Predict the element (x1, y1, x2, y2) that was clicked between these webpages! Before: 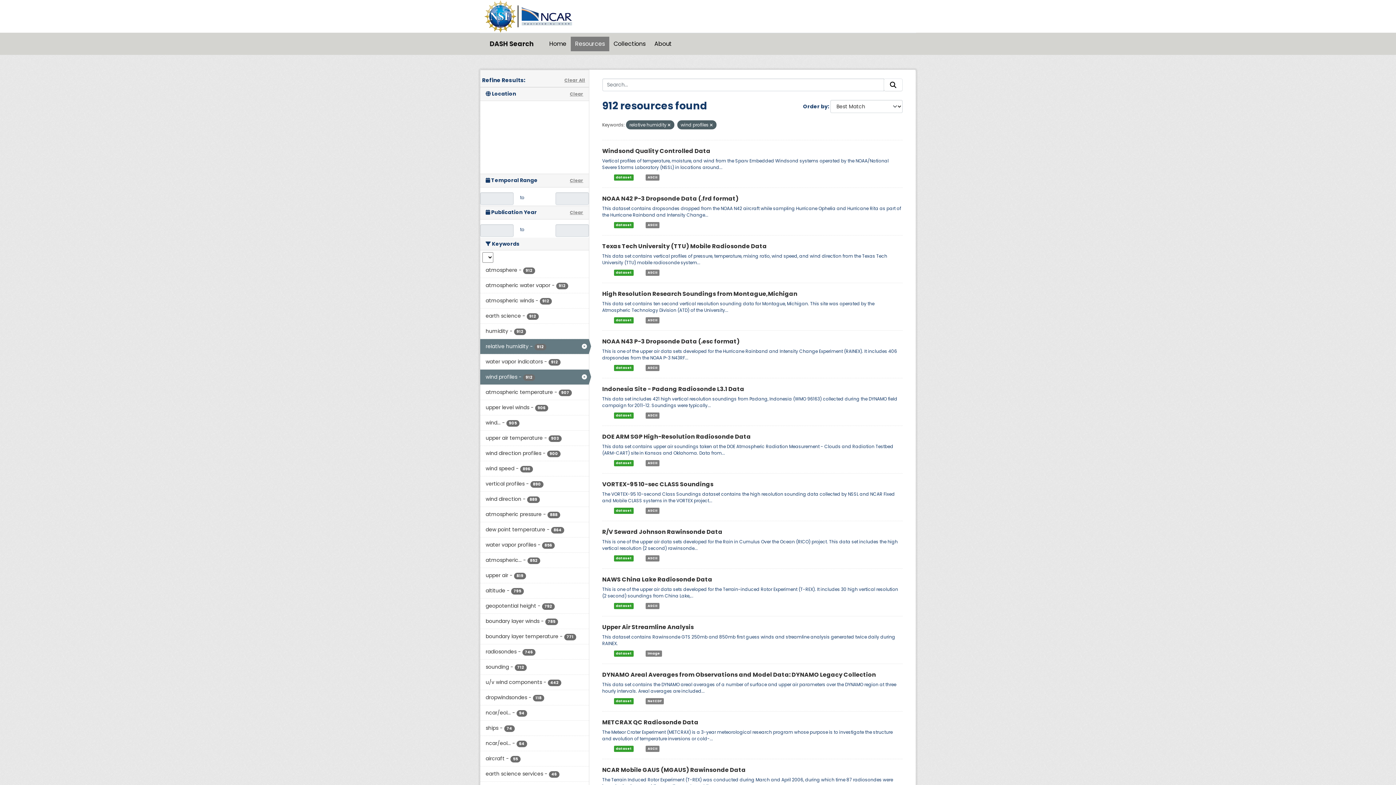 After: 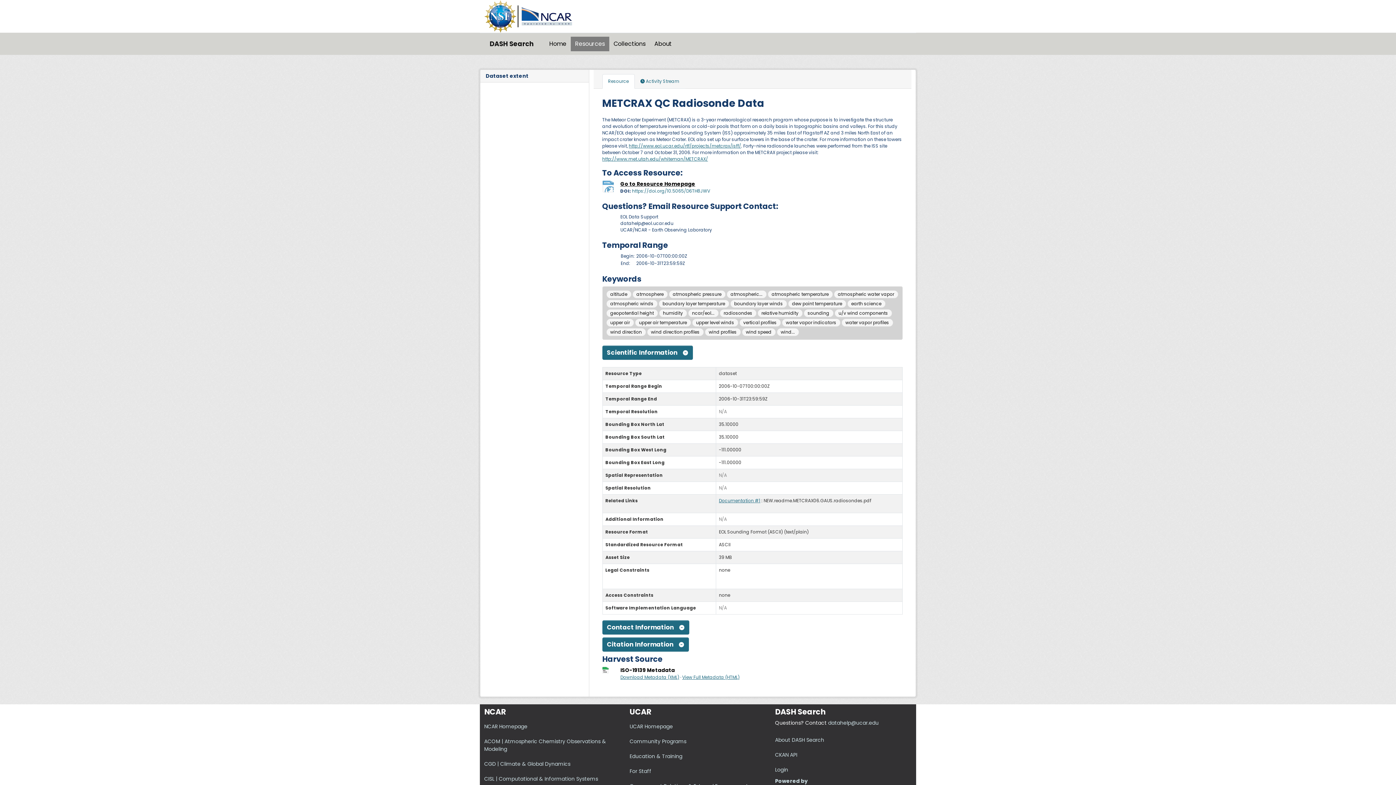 Action: bbox: (602, 718, 698, 726) label: METCRAX QC Radiosonde Data